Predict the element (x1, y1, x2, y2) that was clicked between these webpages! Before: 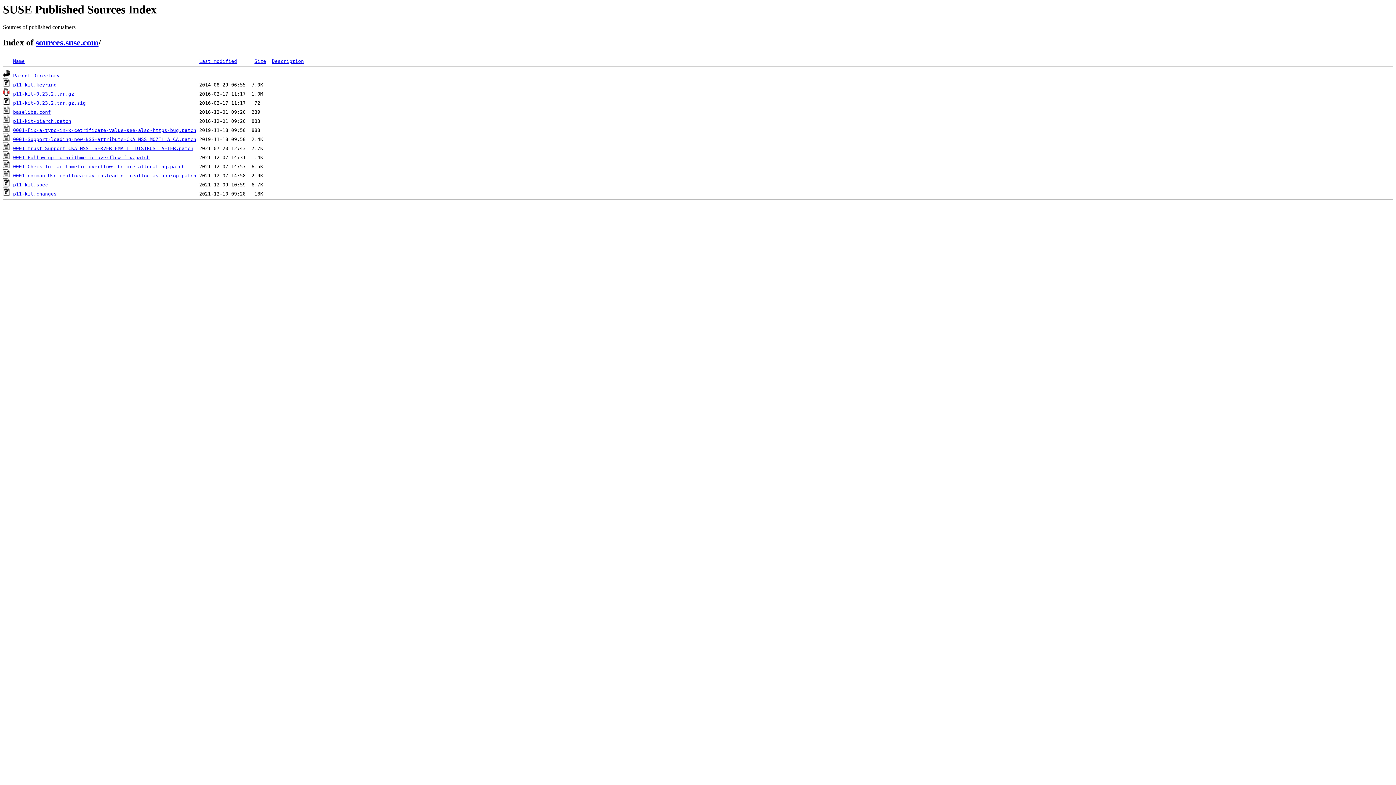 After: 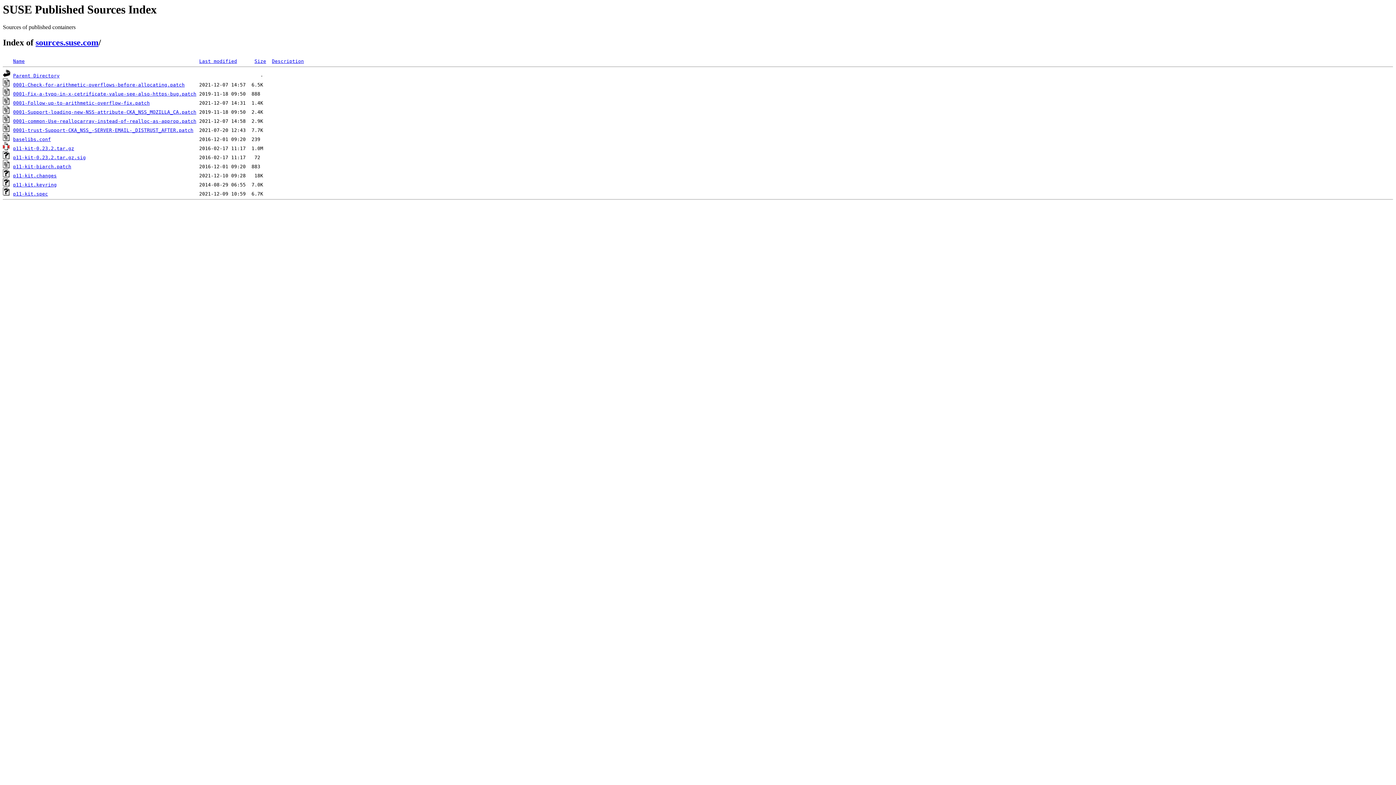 Action: label: Name bbox: (13, 58, 24, 64)